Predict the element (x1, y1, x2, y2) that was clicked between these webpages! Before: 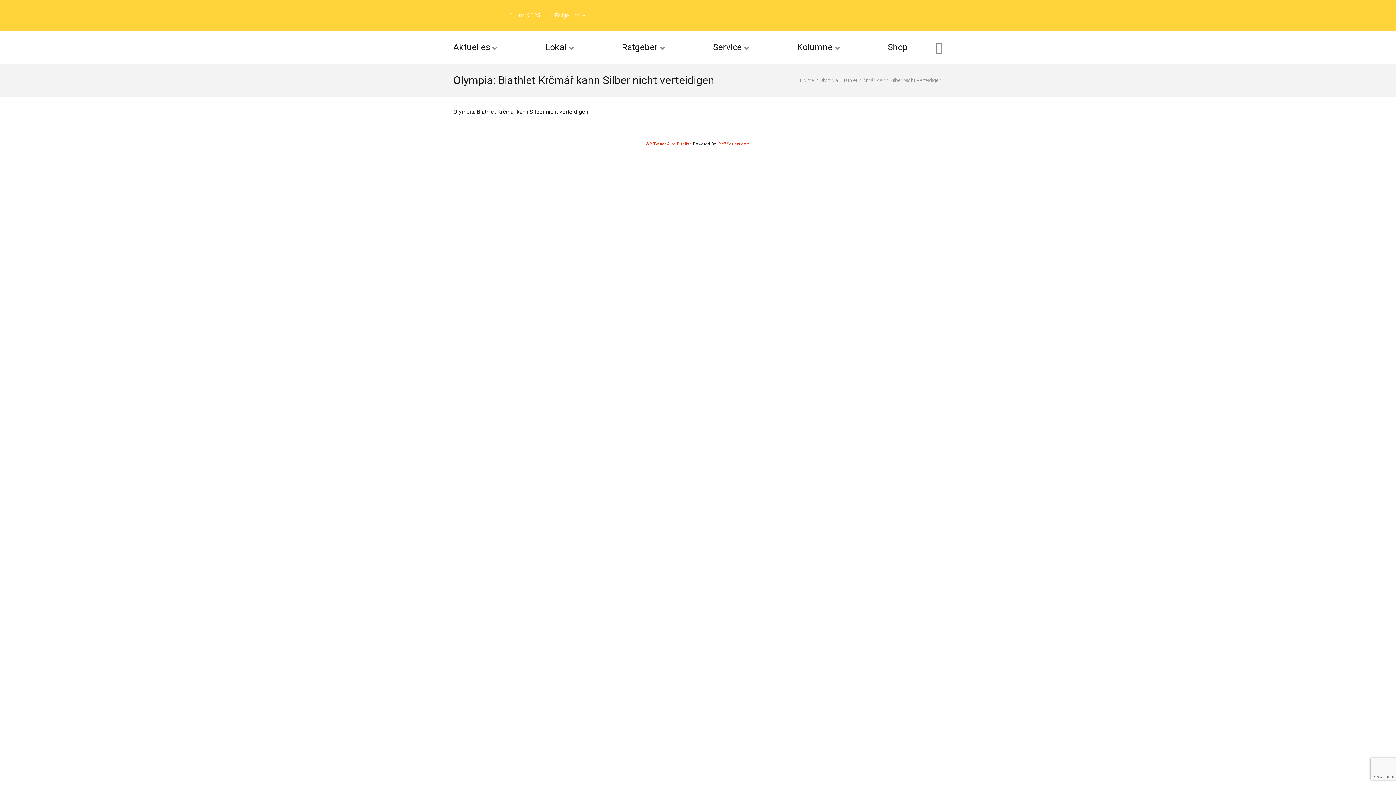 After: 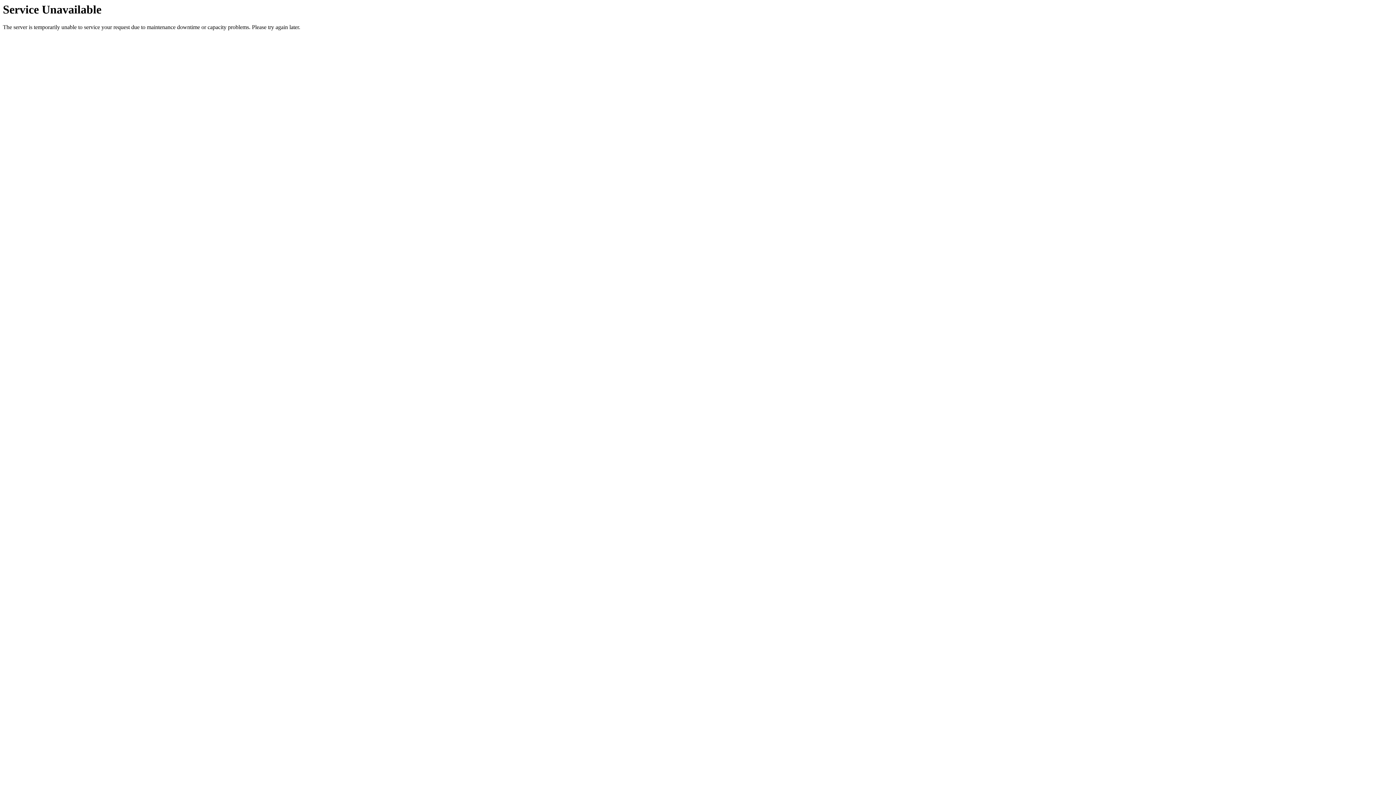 Action: bbox: (453, 0, 498, 29)